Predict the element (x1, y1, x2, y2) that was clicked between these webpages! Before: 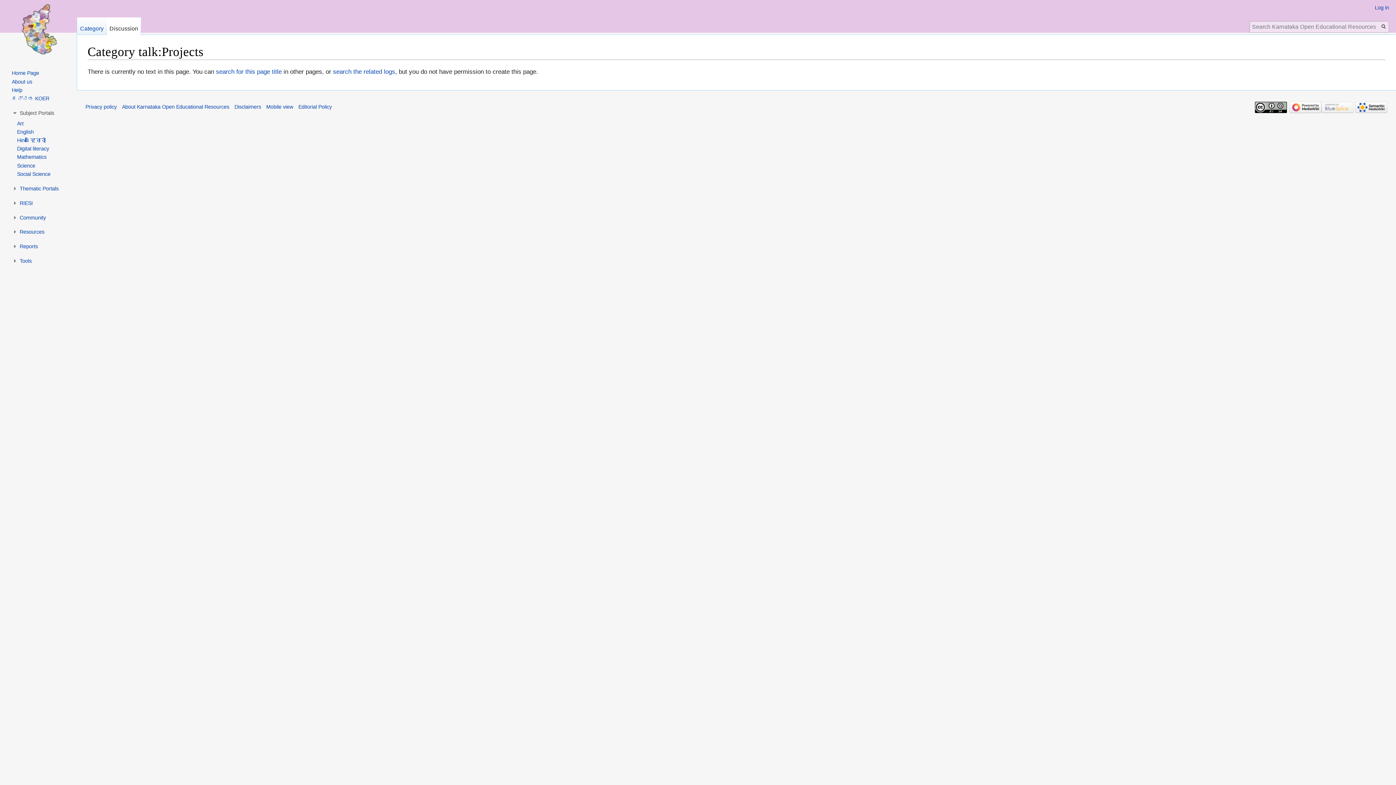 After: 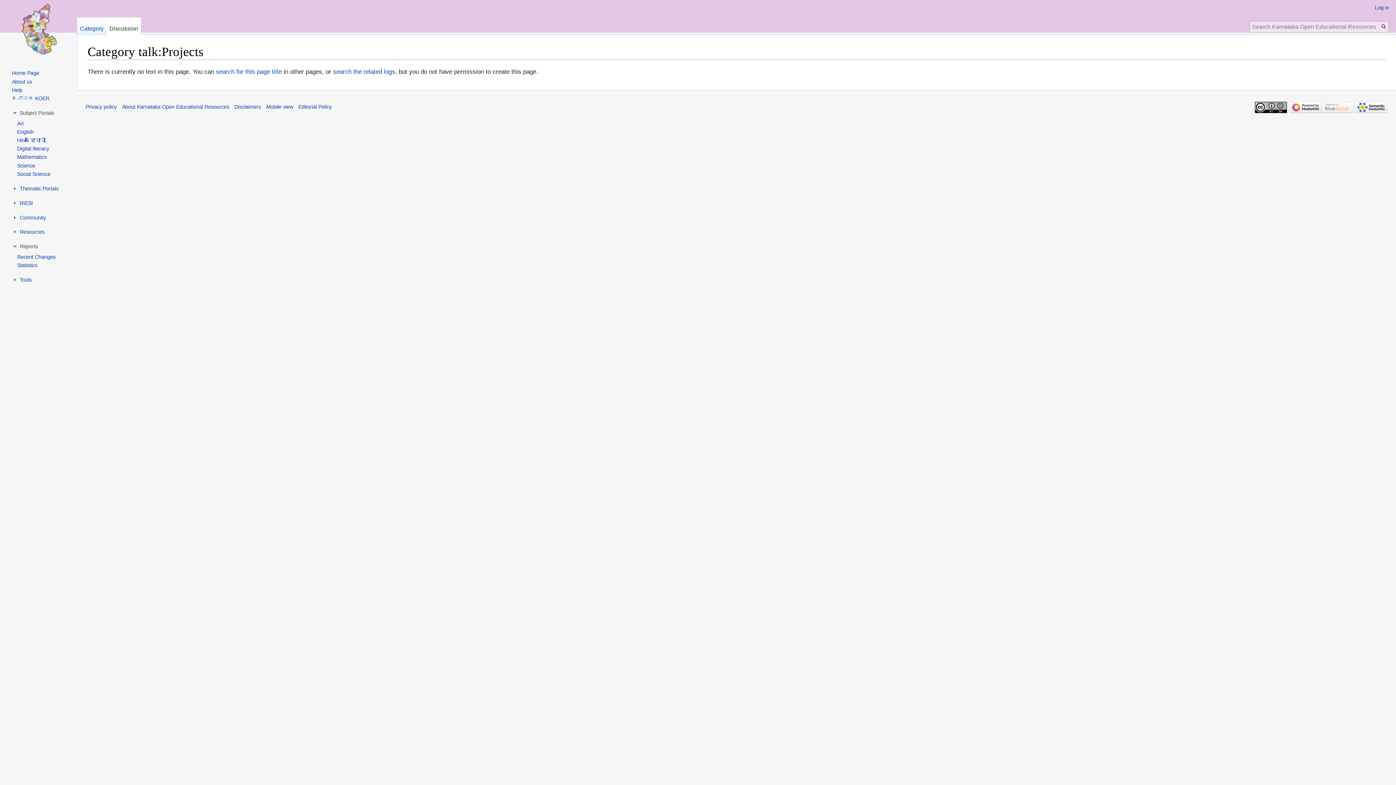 Action: bbox: (19, 243, 37, 249) label: Reports